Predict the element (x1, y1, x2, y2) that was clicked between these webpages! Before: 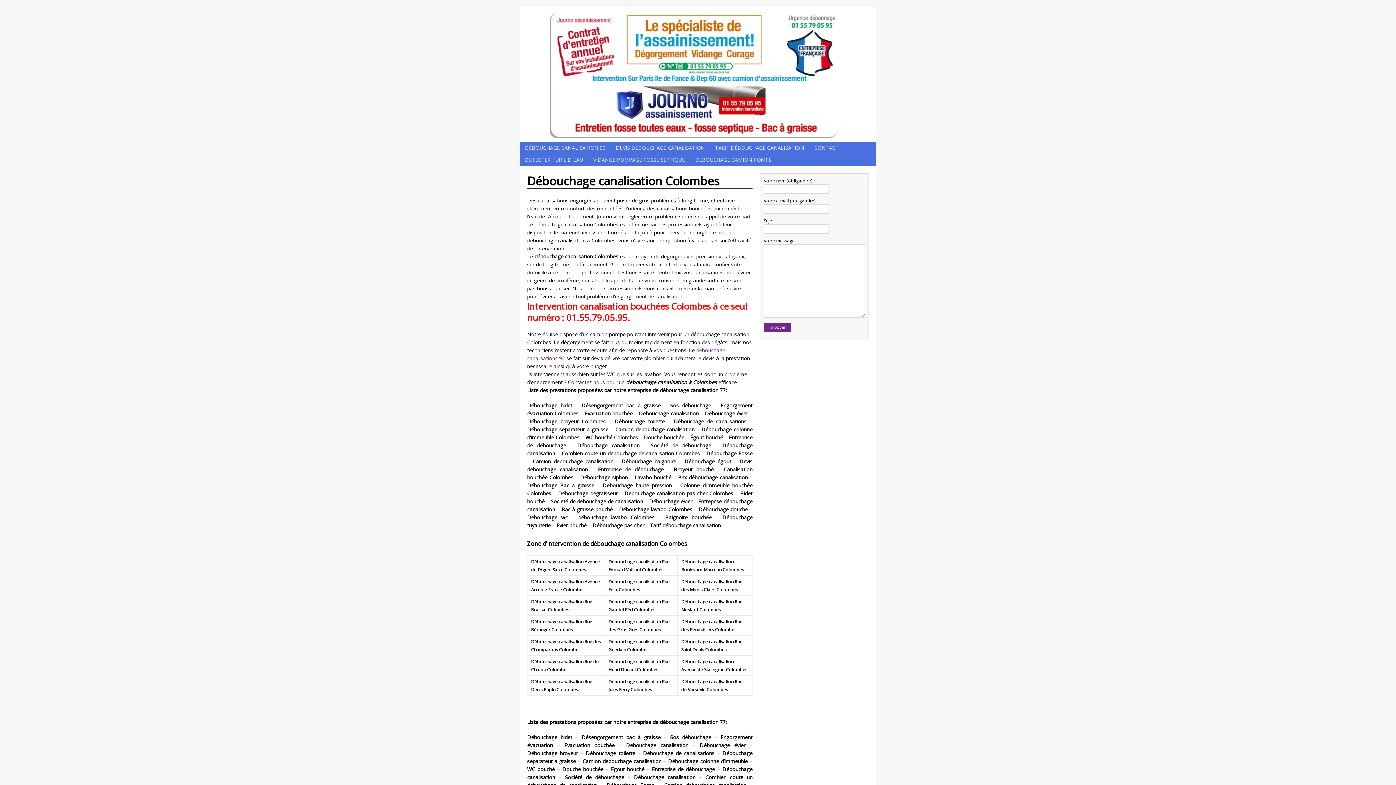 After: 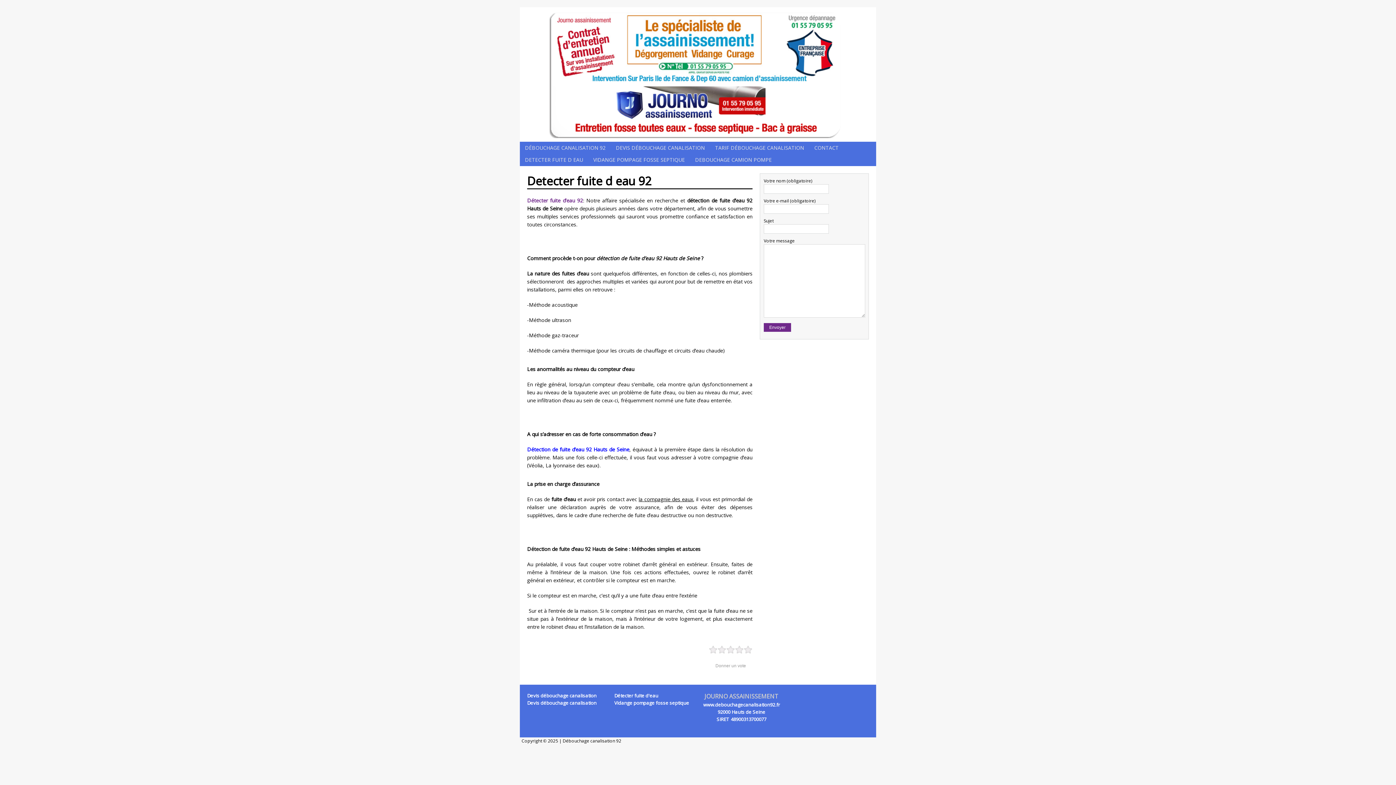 Action: label: DETECTER FUITE D EAU bbox: (520, 154, 588, 166)